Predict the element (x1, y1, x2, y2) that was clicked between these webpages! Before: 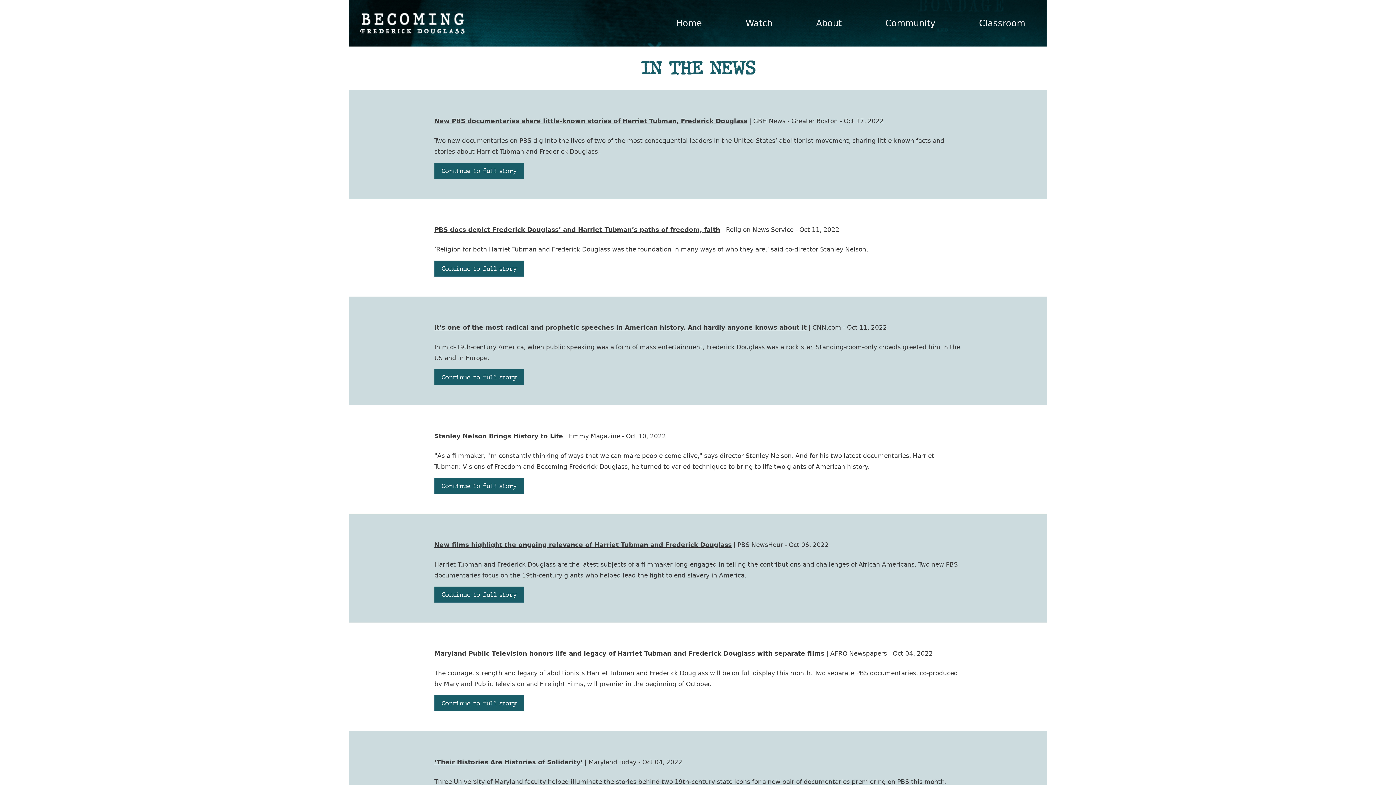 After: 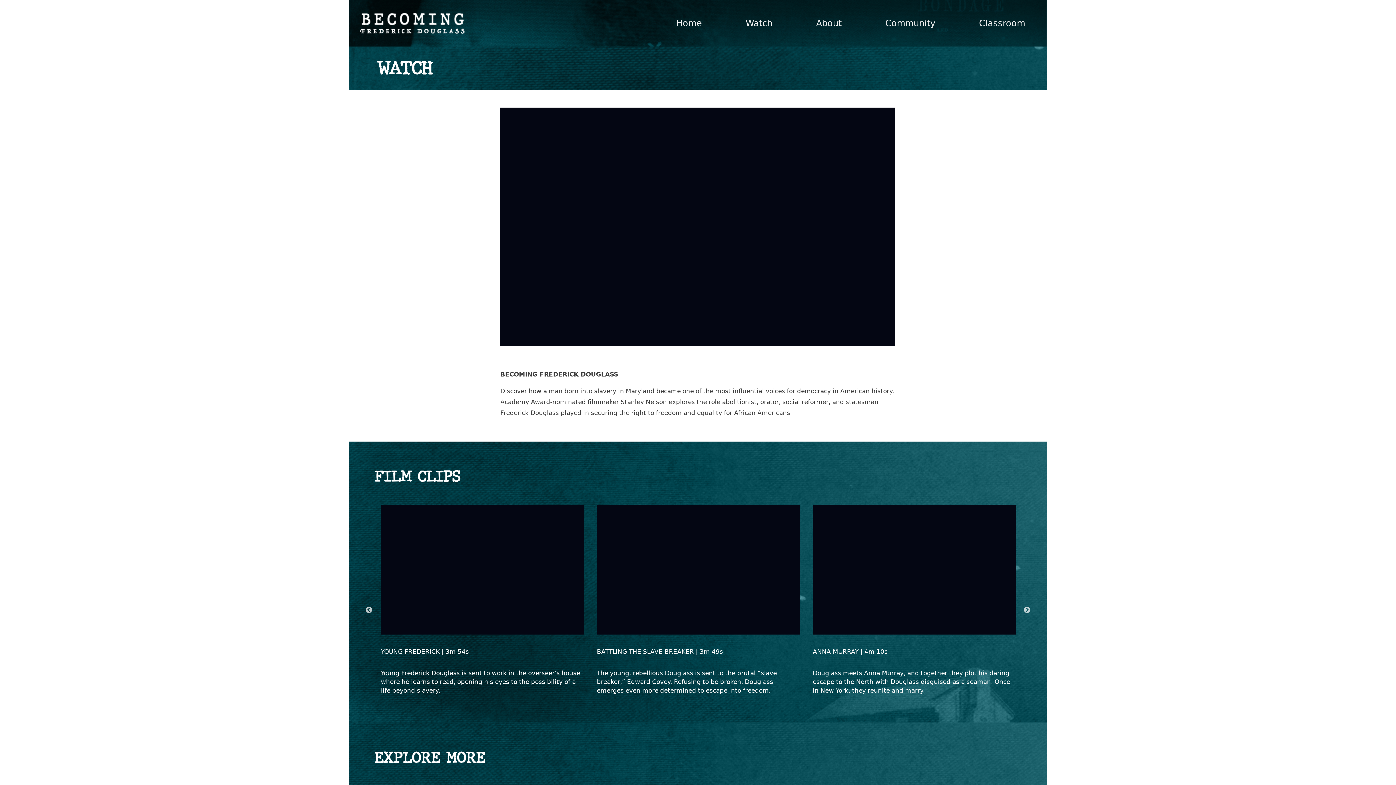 Action: label: Watch bbox: (745, 18, 772, 28)